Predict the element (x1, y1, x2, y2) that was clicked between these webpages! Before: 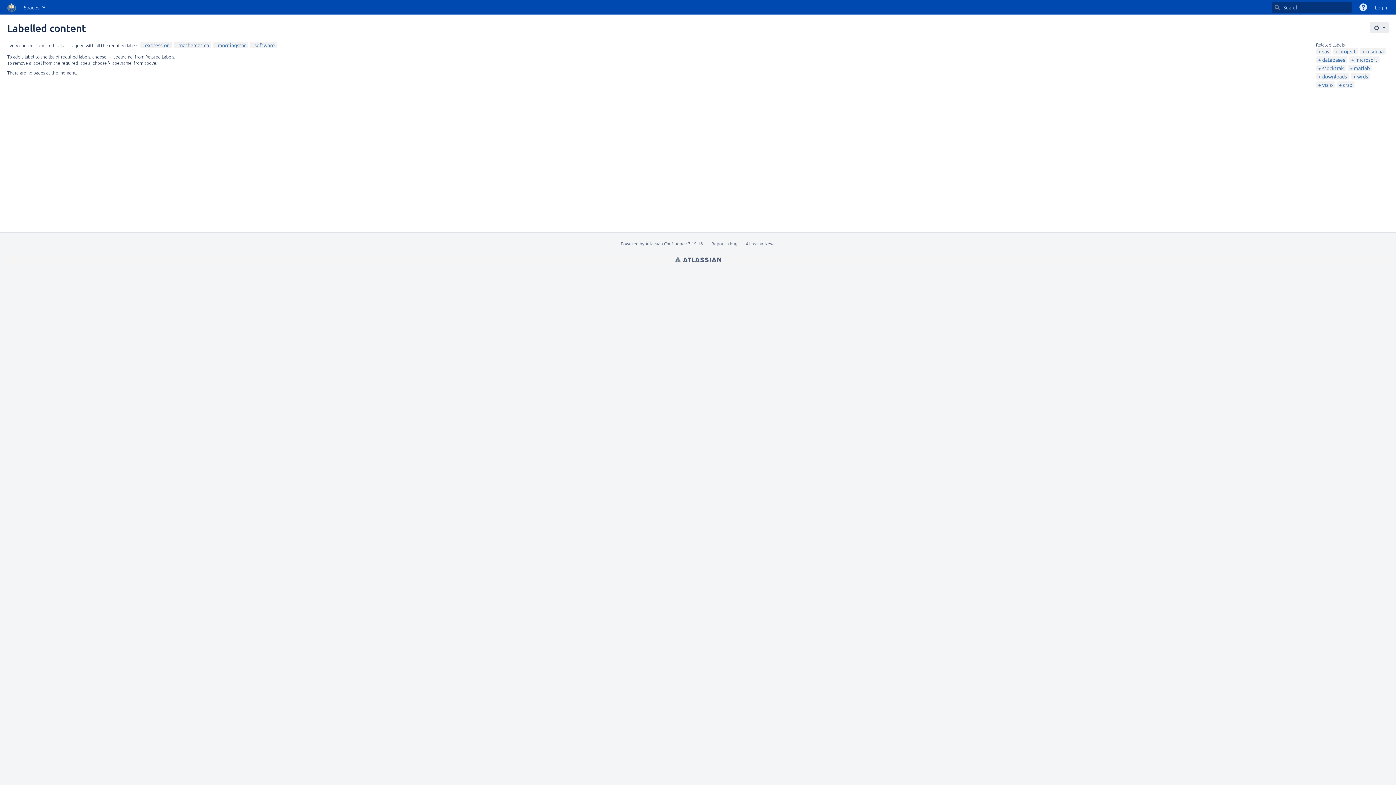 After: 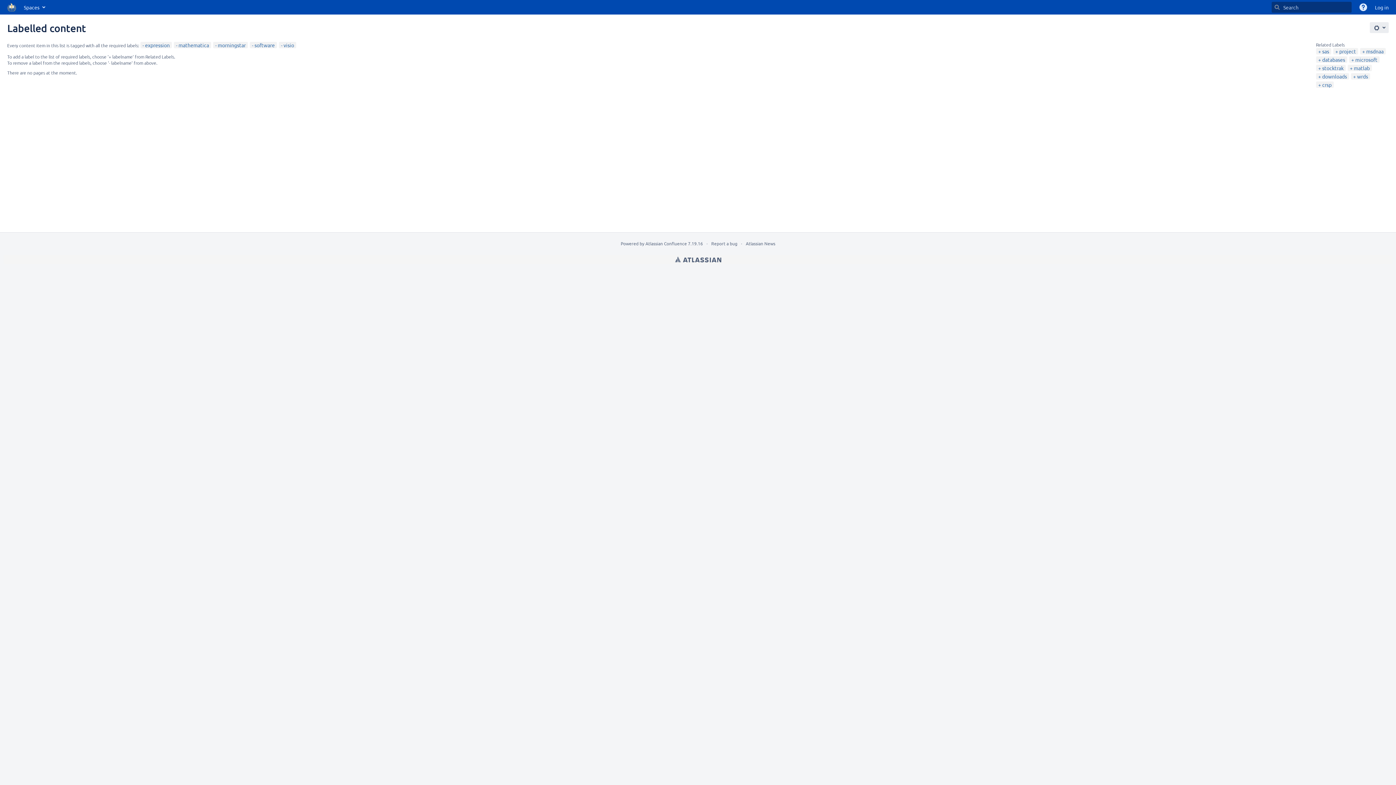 Action: bbox: (1318, 81, 1333, 88) label: visio